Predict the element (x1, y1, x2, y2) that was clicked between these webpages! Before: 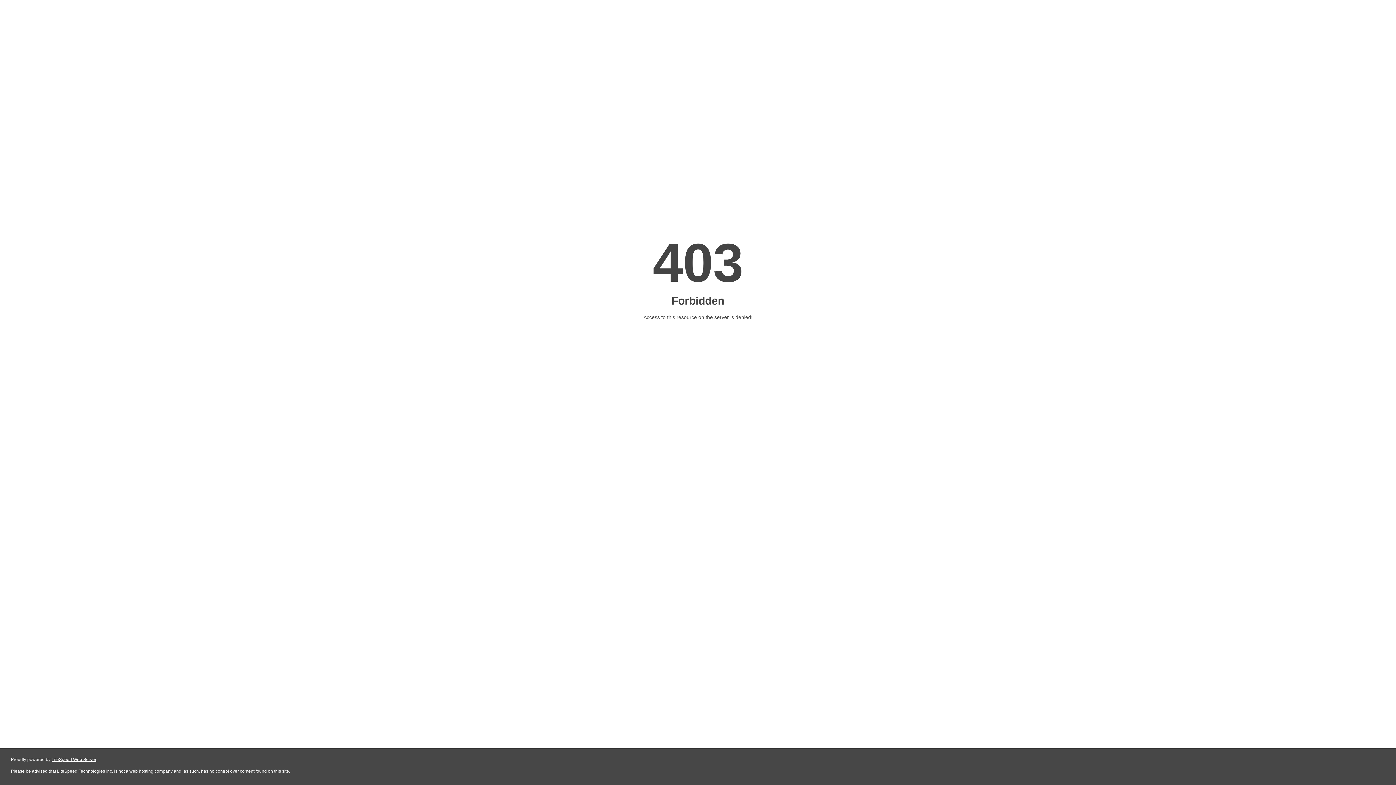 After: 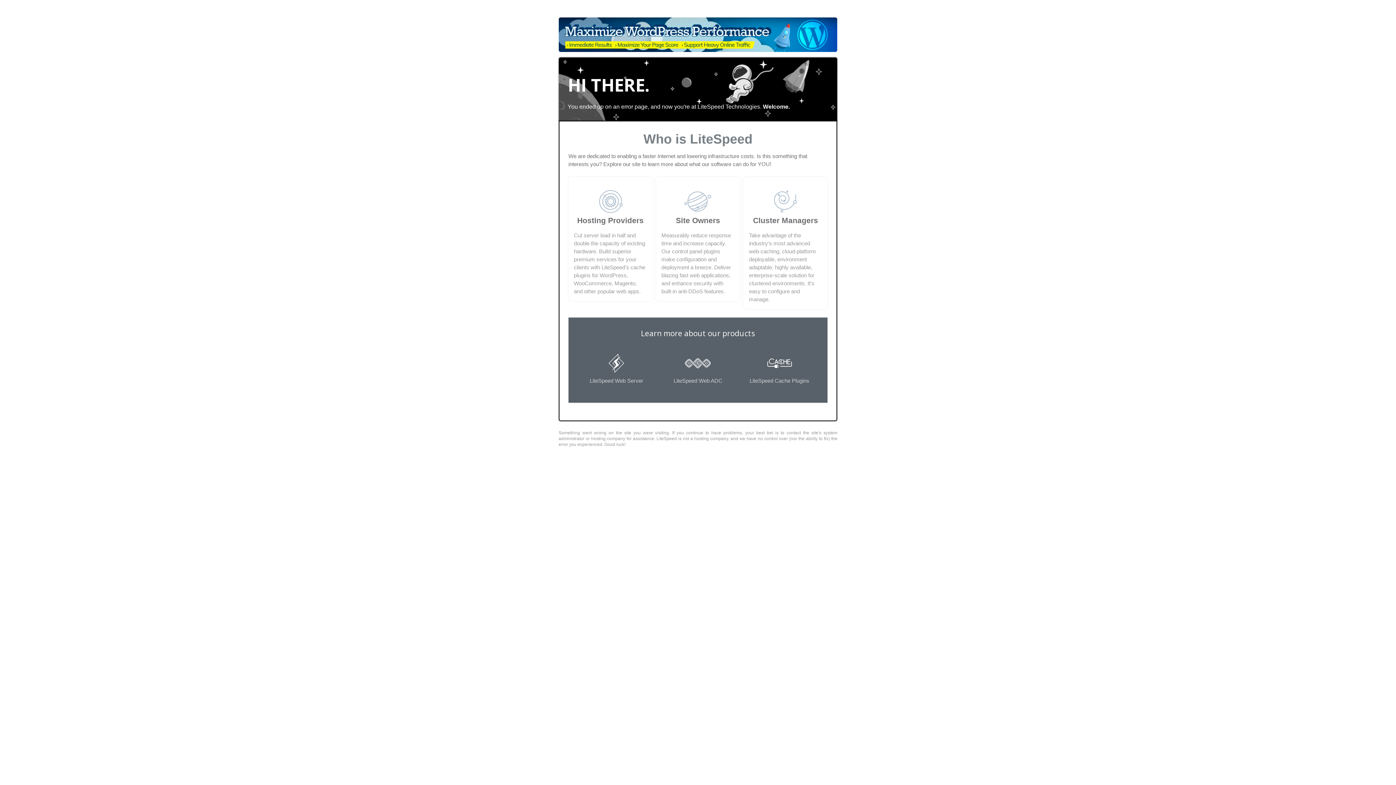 Action: bbox: (51, 757, 96, 762) label: LiteSpeed Web Server